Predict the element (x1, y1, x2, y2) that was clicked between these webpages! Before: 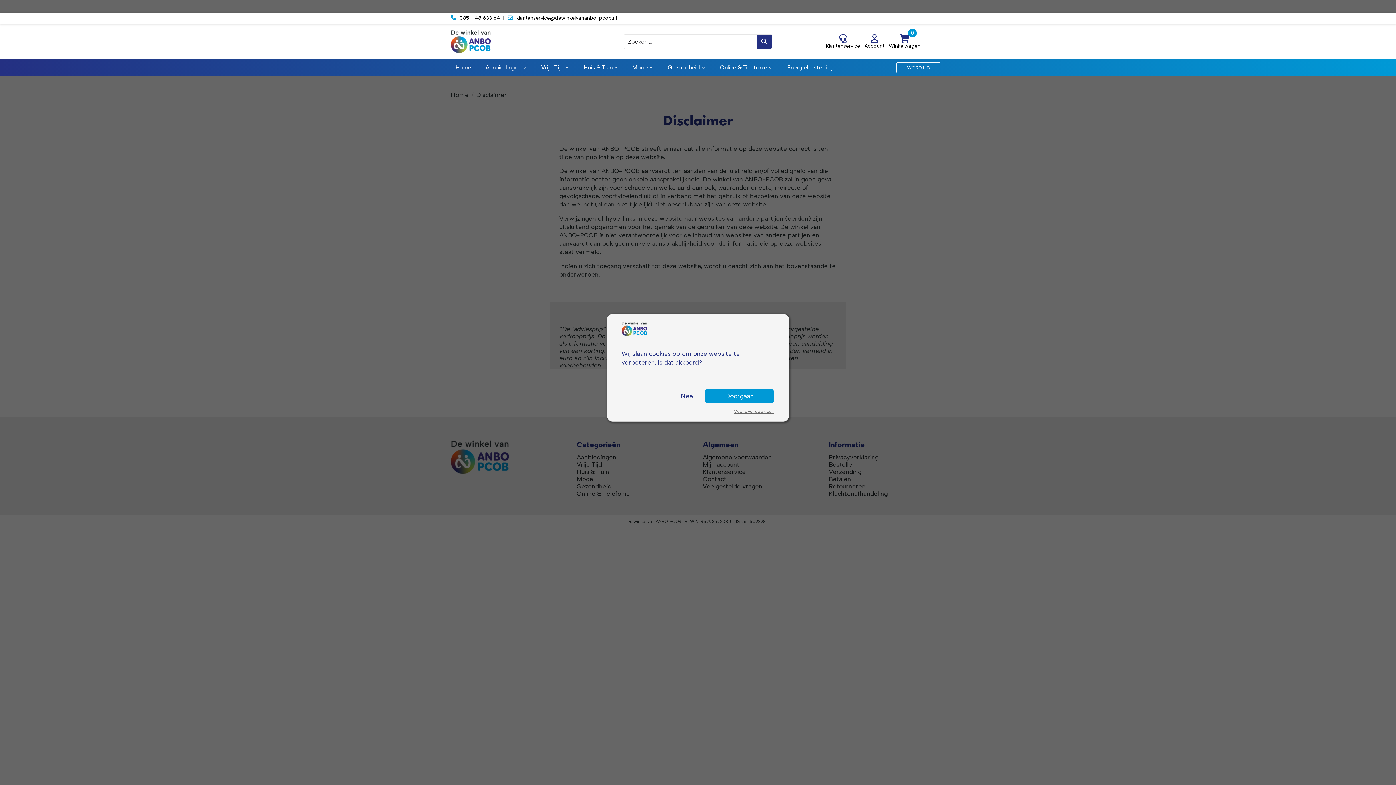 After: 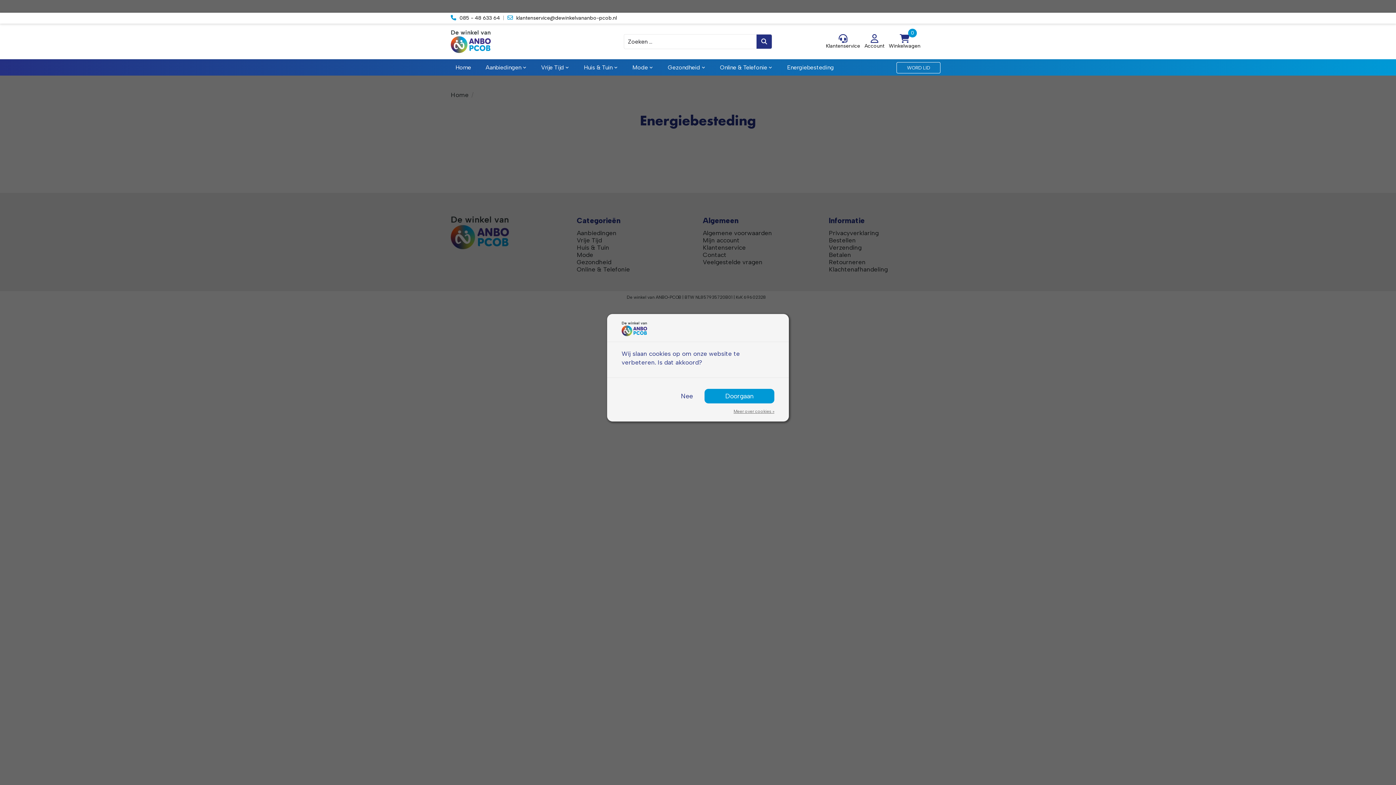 Action: bbox: (782, 59, 838, 75) label: Energiebesteding